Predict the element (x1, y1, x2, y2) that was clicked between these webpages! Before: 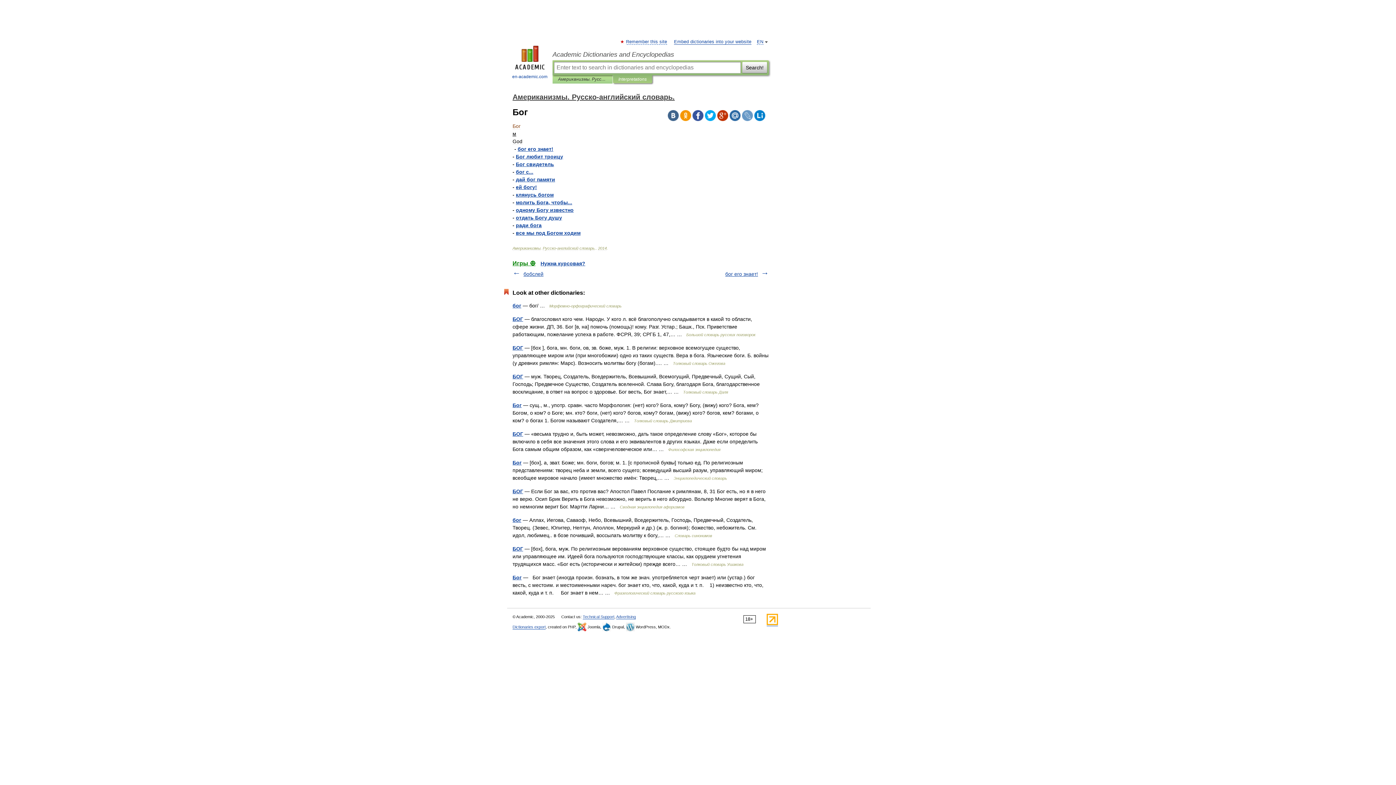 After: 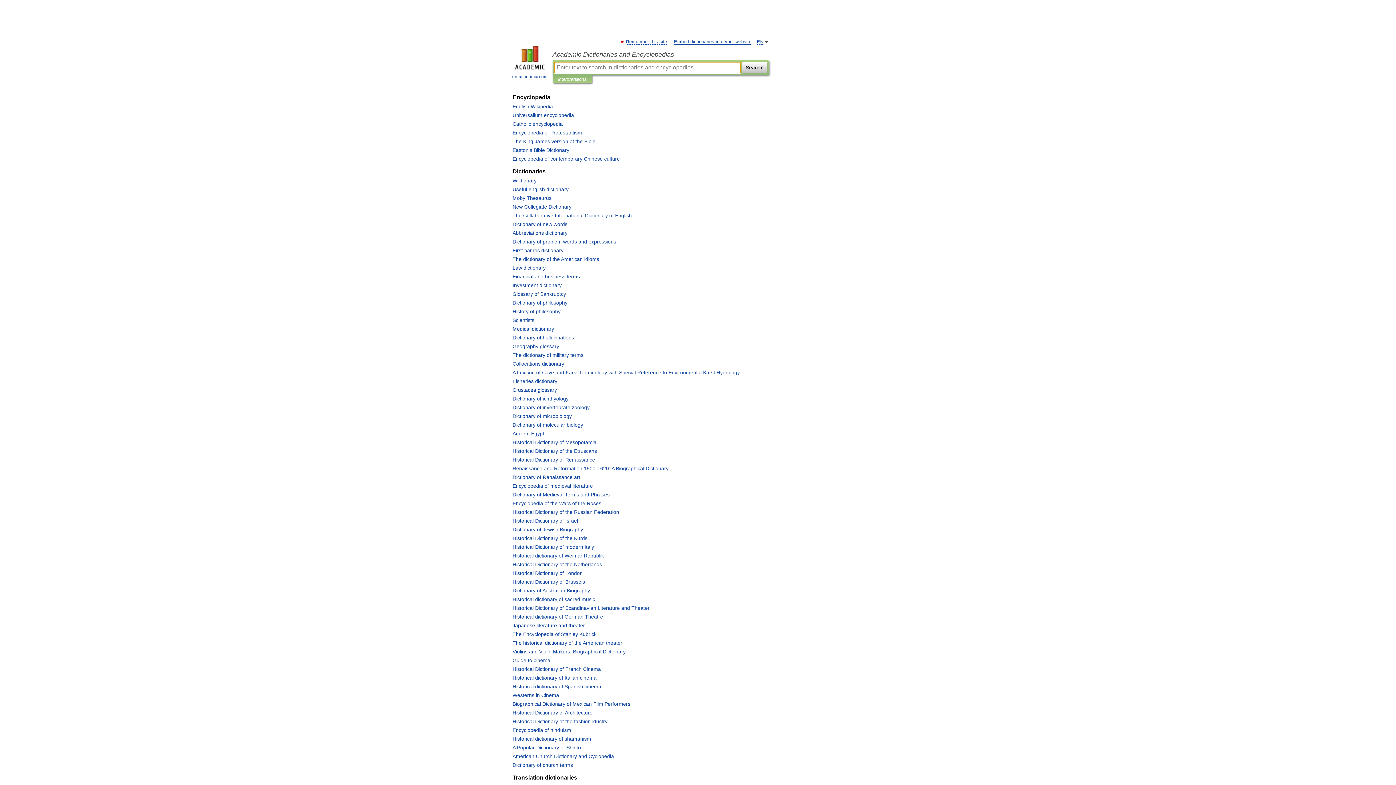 Action: bbox: (552, 50, 769, 58) label: Academic Dictionaries and Encyclopedias